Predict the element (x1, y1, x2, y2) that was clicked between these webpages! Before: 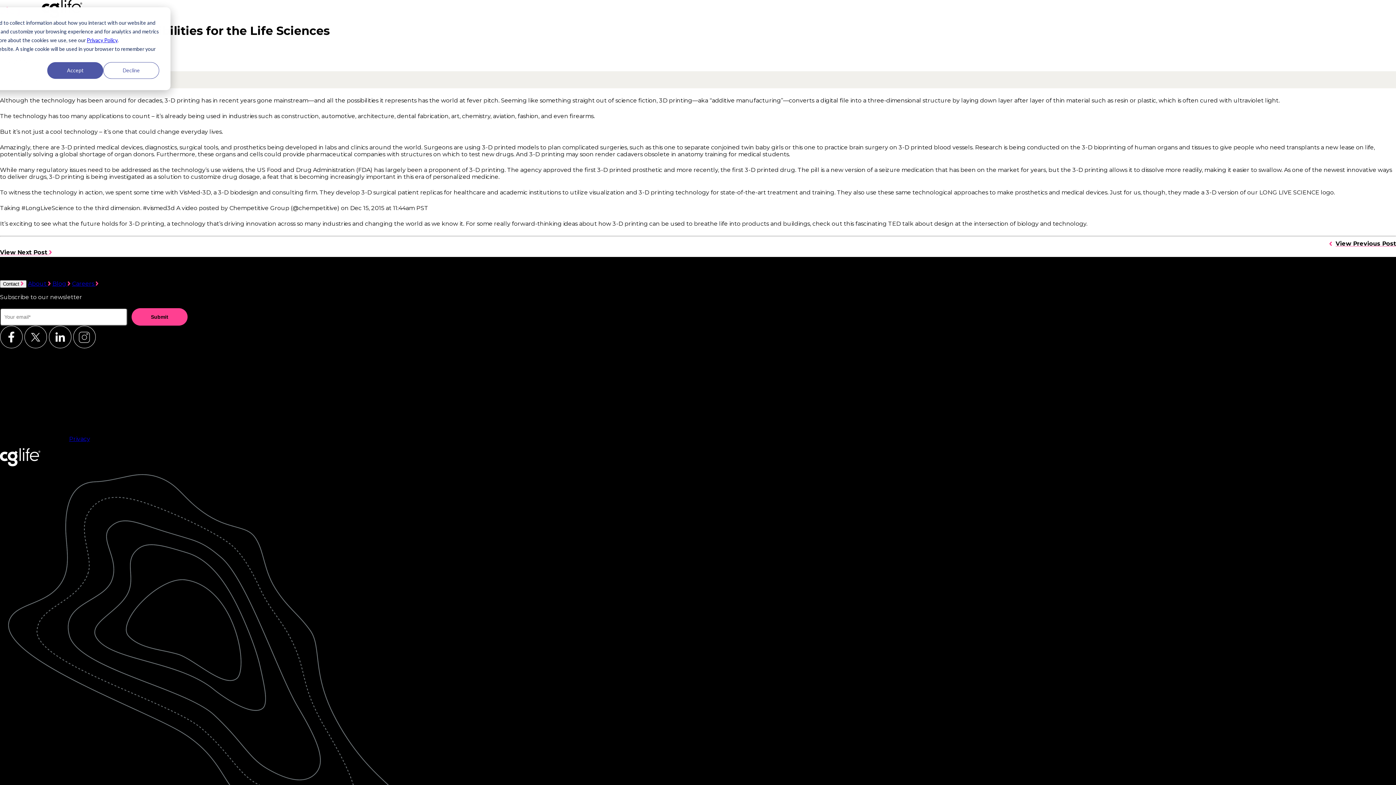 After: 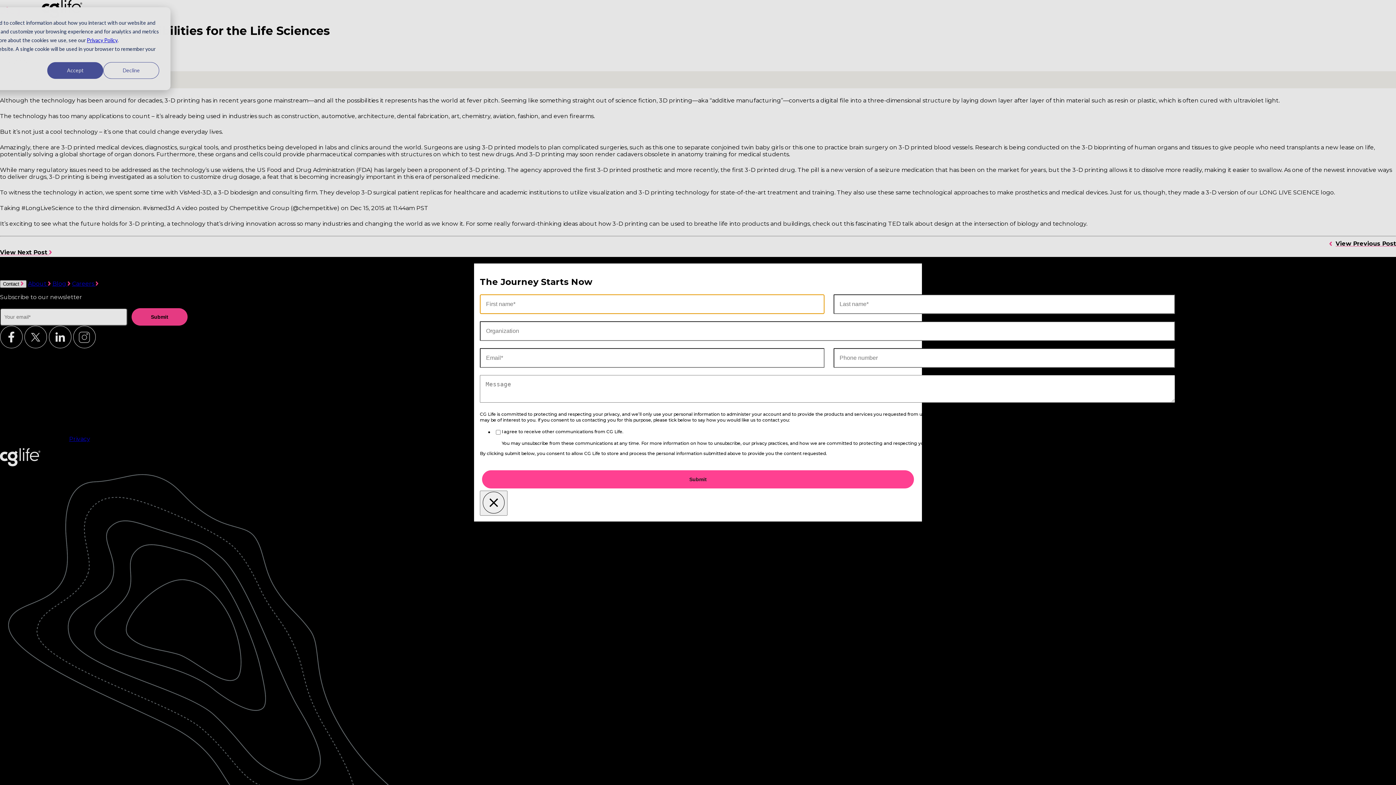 Action: label: Contact  bbox: (0, 280, 26, 287)